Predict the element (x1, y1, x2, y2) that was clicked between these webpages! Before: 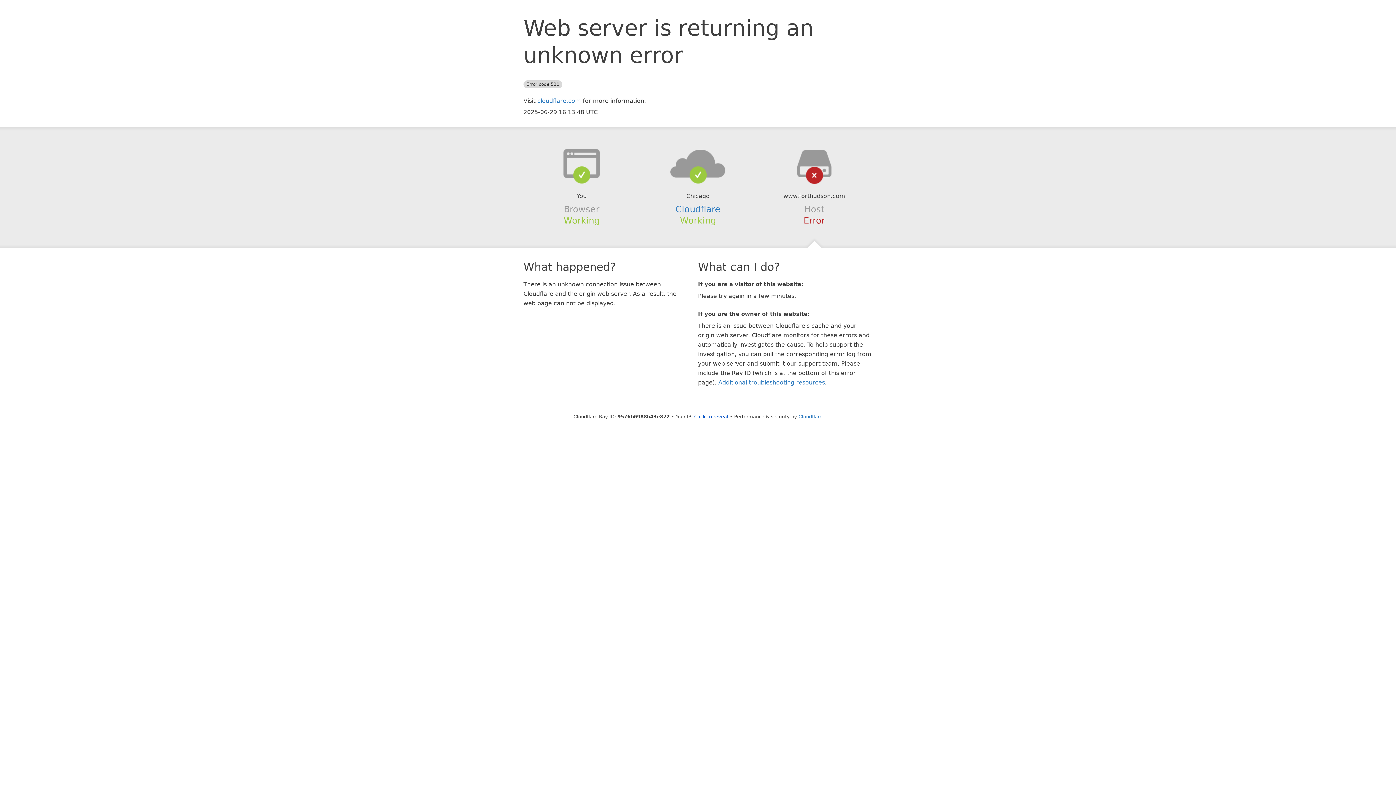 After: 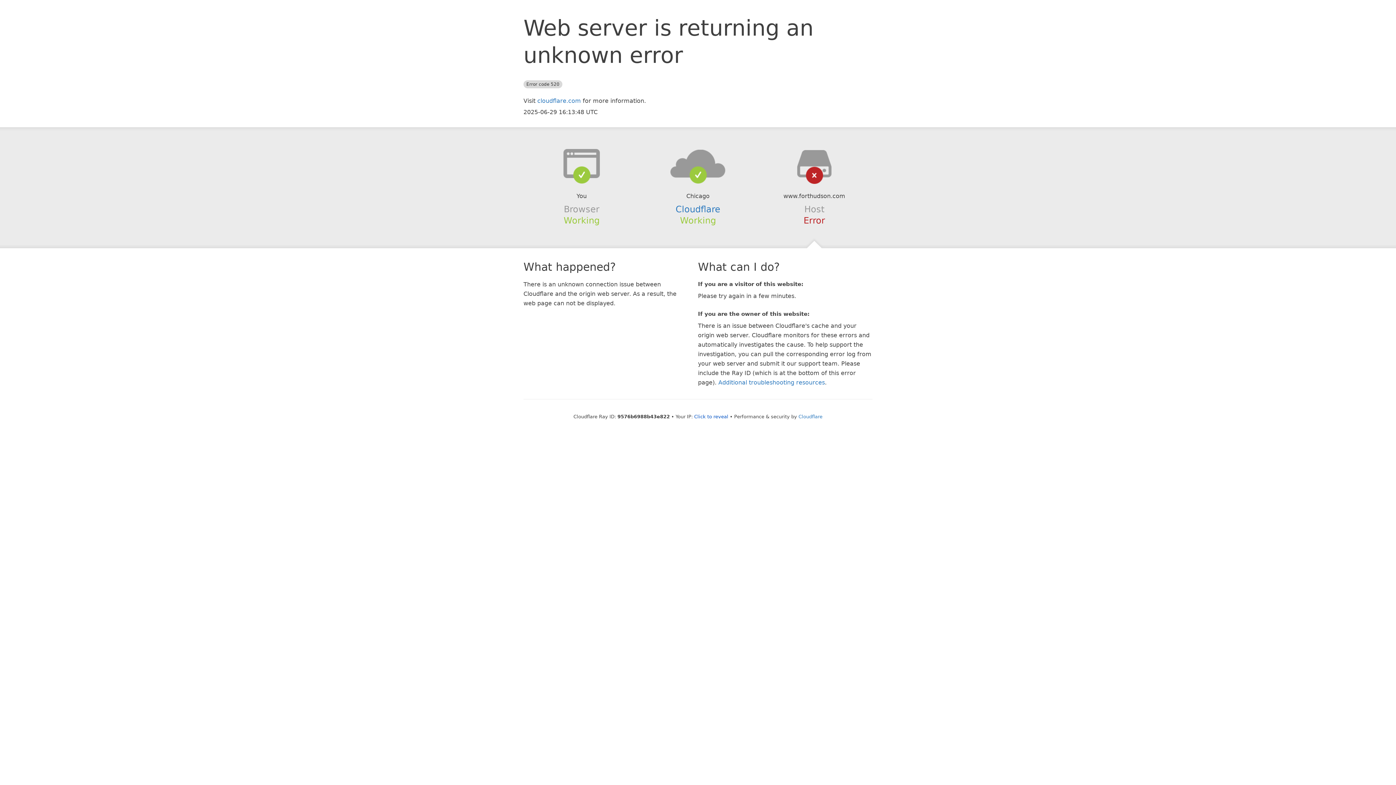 Action: bbox: (639, 148, 756, 178)